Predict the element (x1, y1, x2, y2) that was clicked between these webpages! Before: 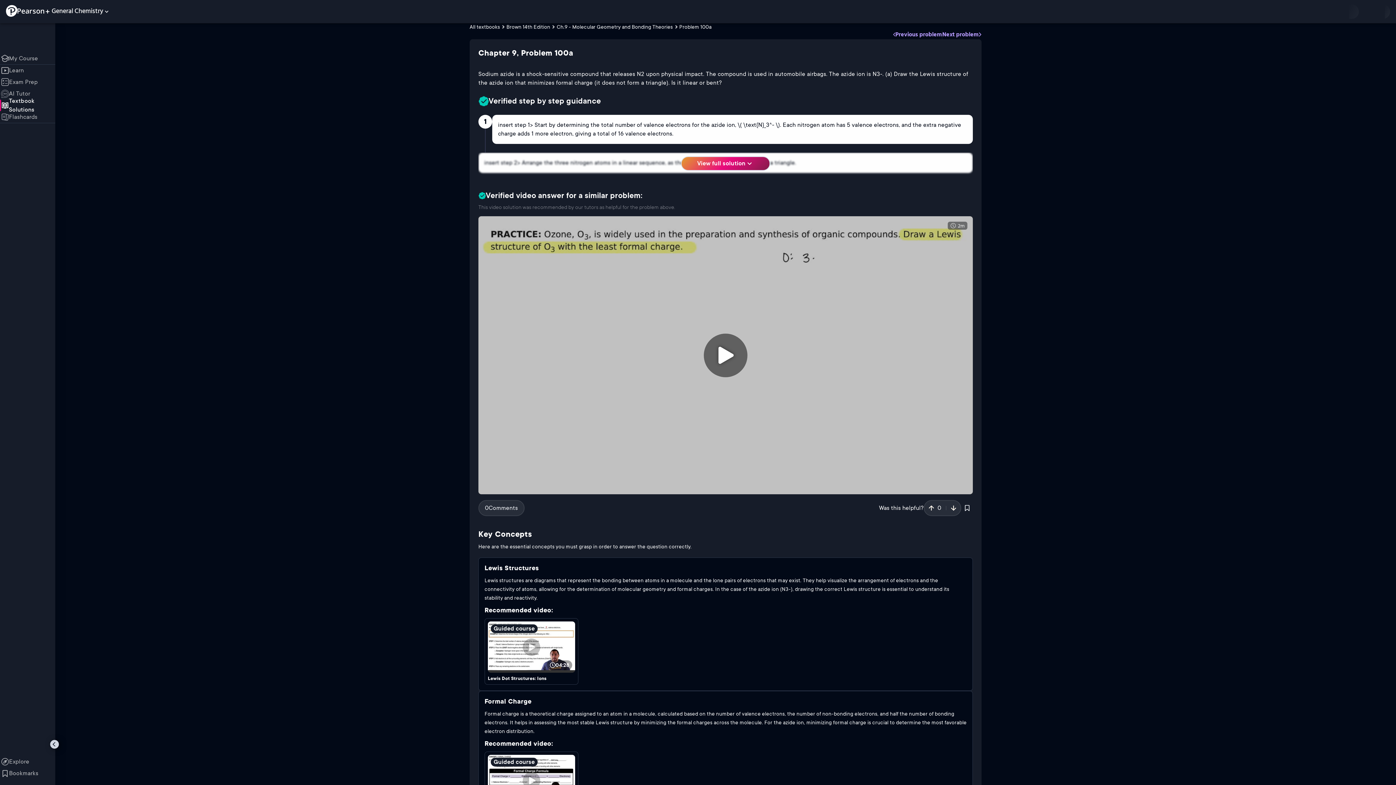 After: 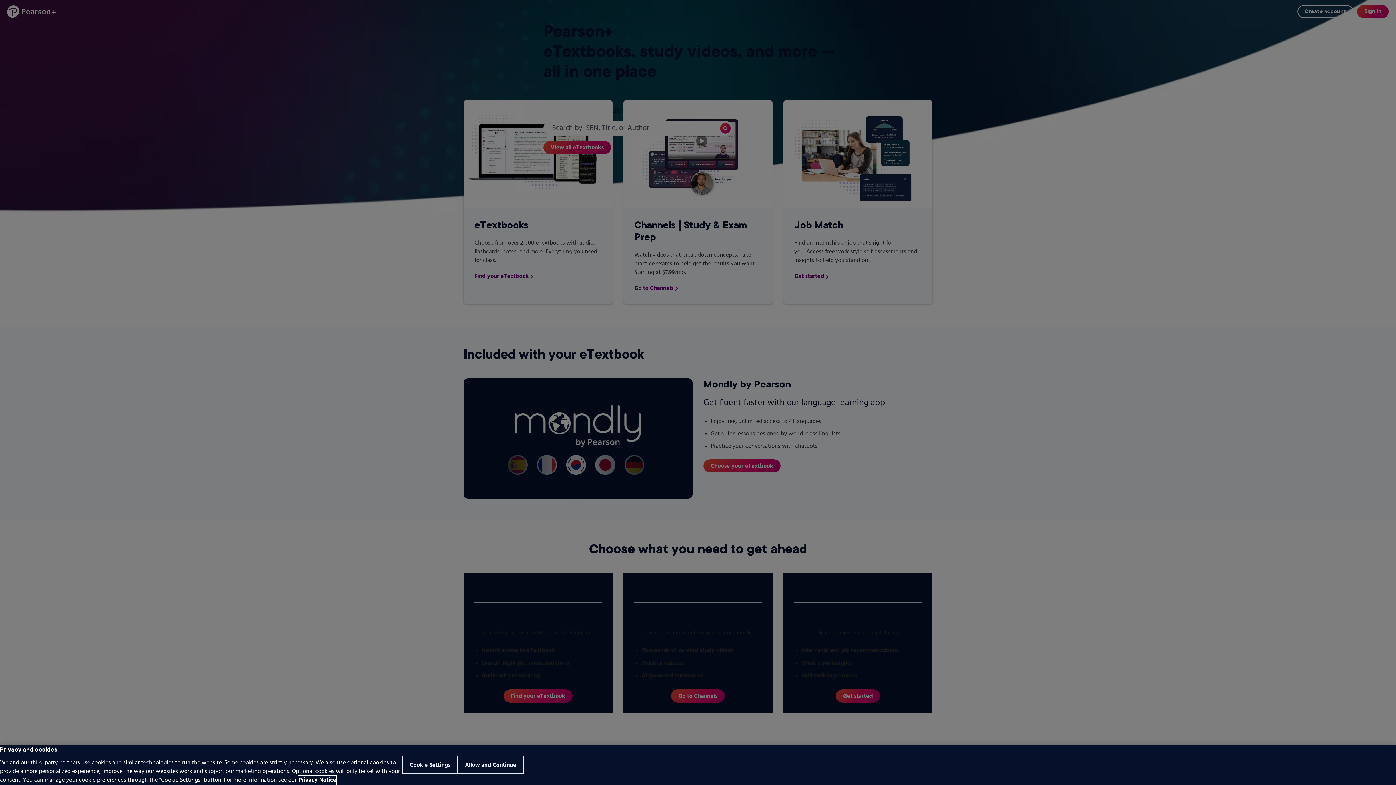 Action: bbox: (5, 5, 49, 16)